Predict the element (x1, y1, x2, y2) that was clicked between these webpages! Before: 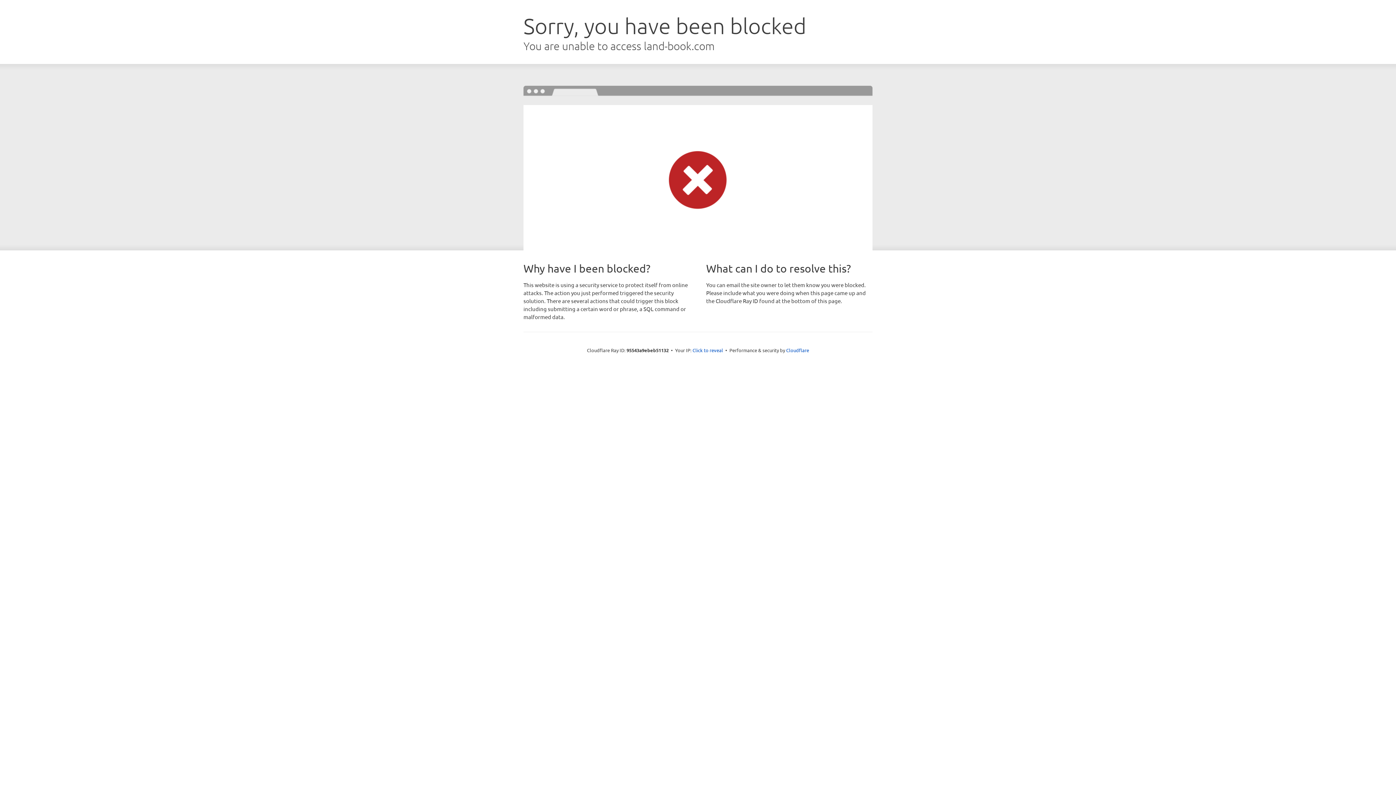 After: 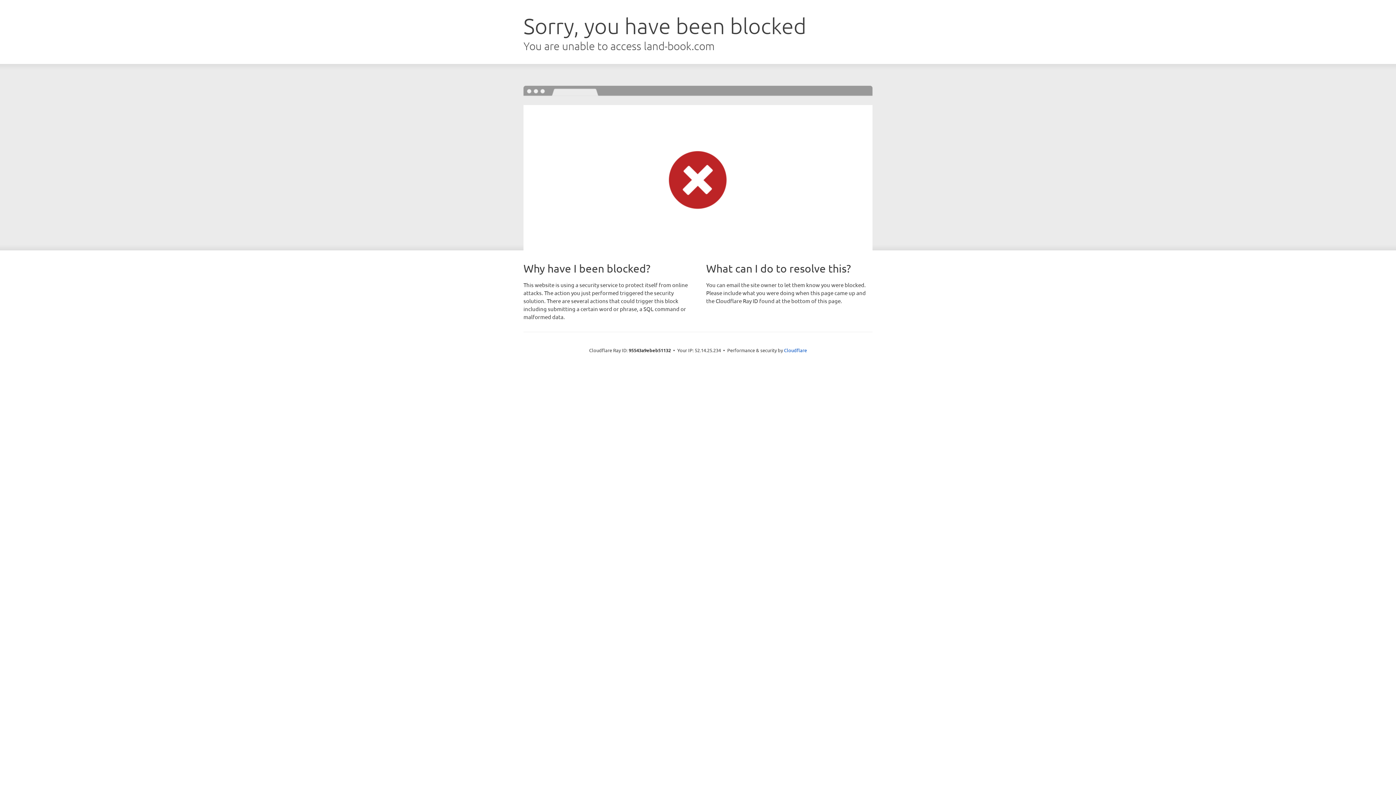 Action: label: Click to reveal bbox: (692, 346, 723, 353)